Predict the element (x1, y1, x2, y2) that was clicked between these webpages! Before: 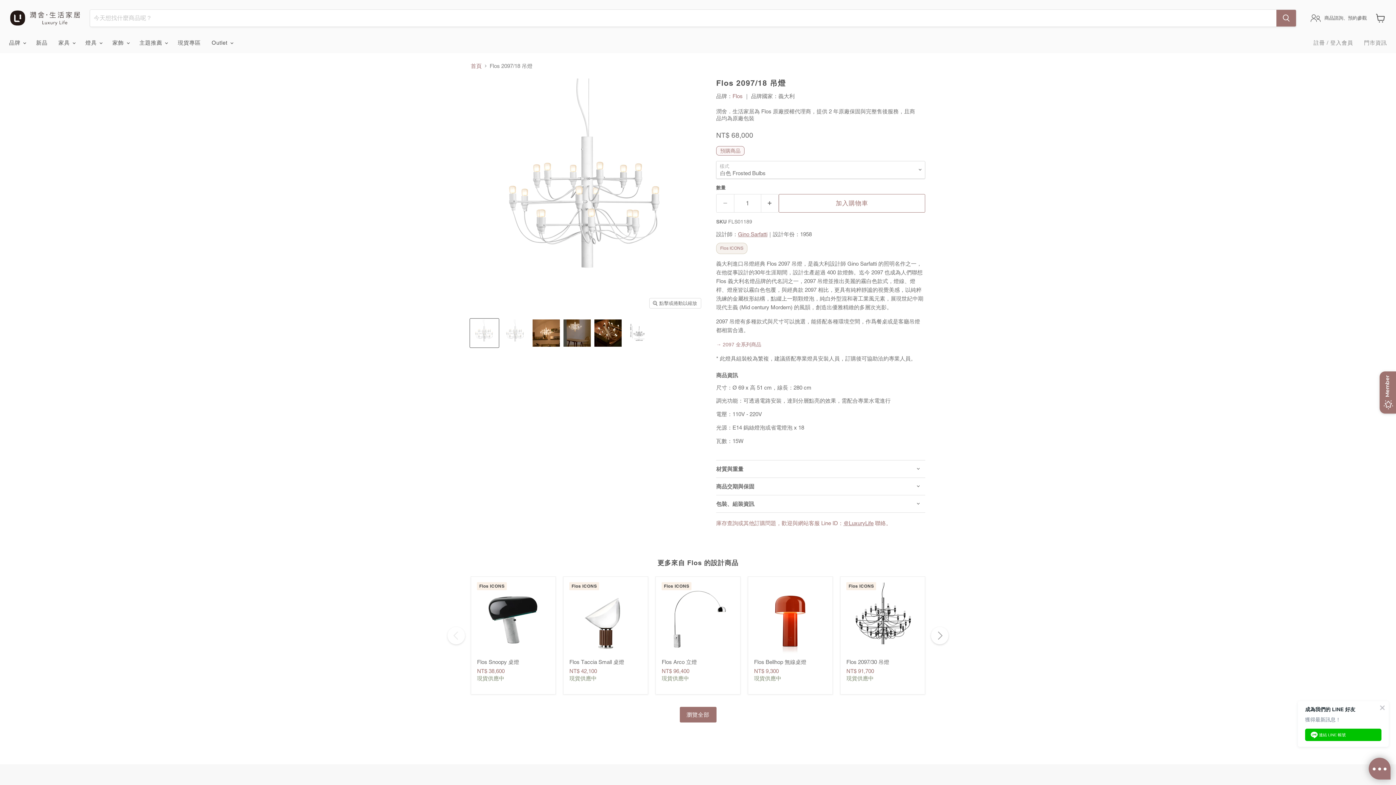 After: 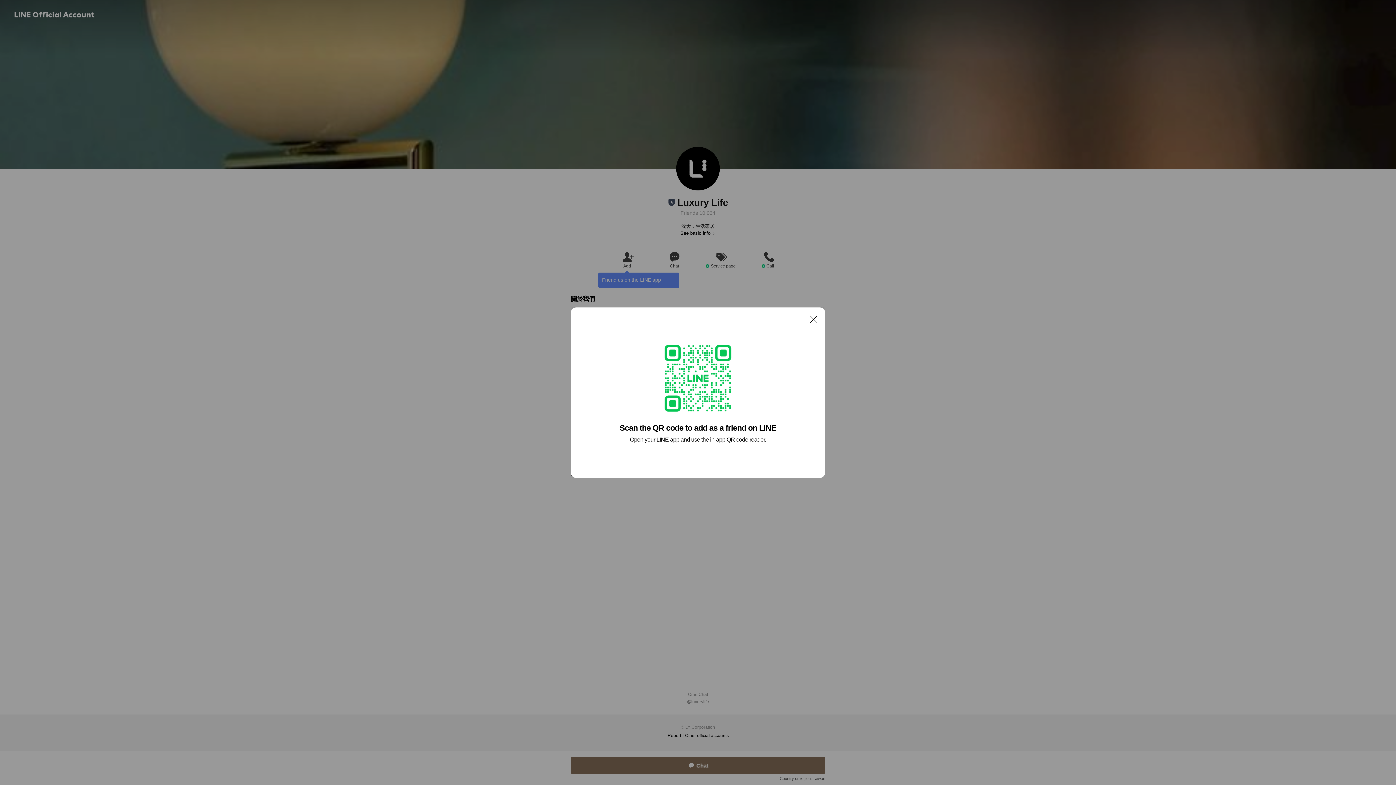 Action: label: 商品諮詢、預約參觀 bbox: (1310, 12, 1374, 23)